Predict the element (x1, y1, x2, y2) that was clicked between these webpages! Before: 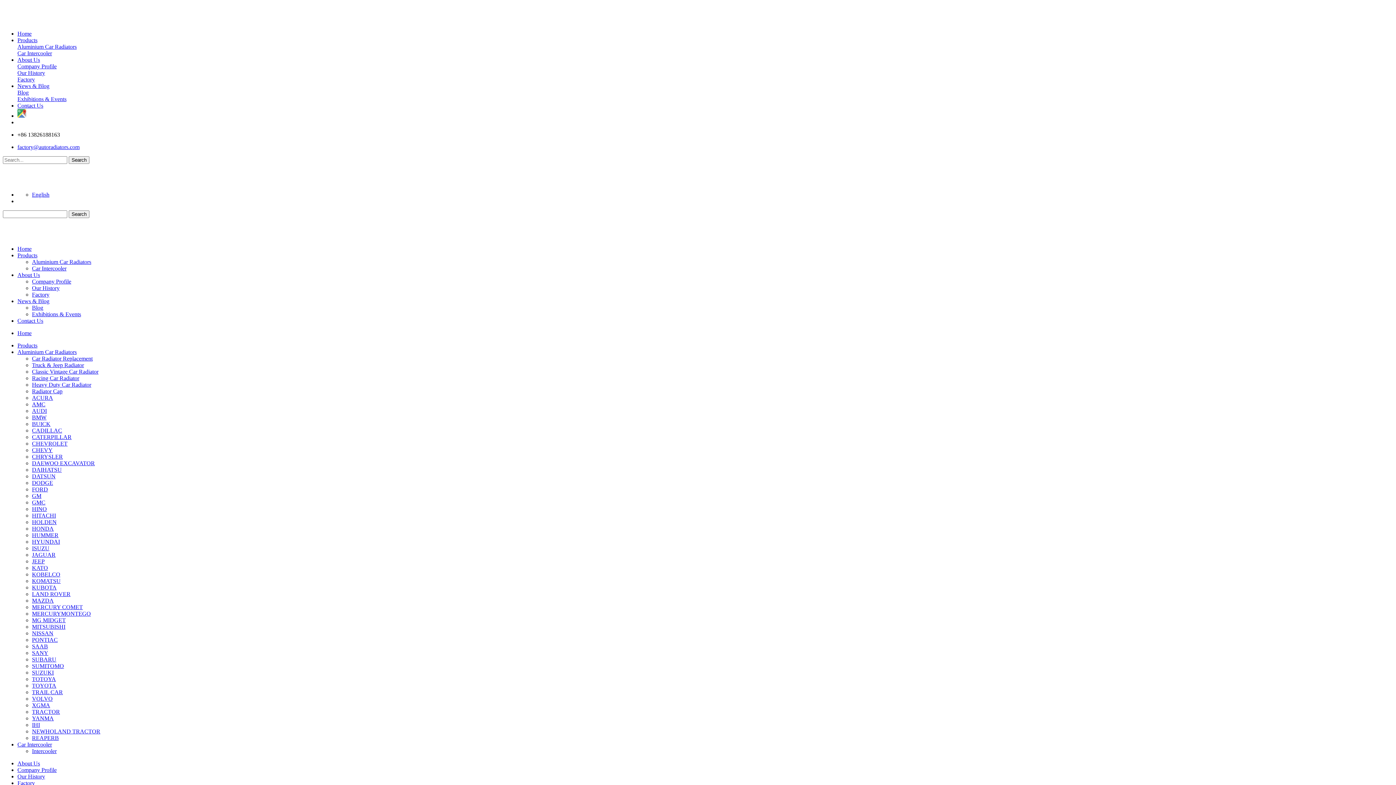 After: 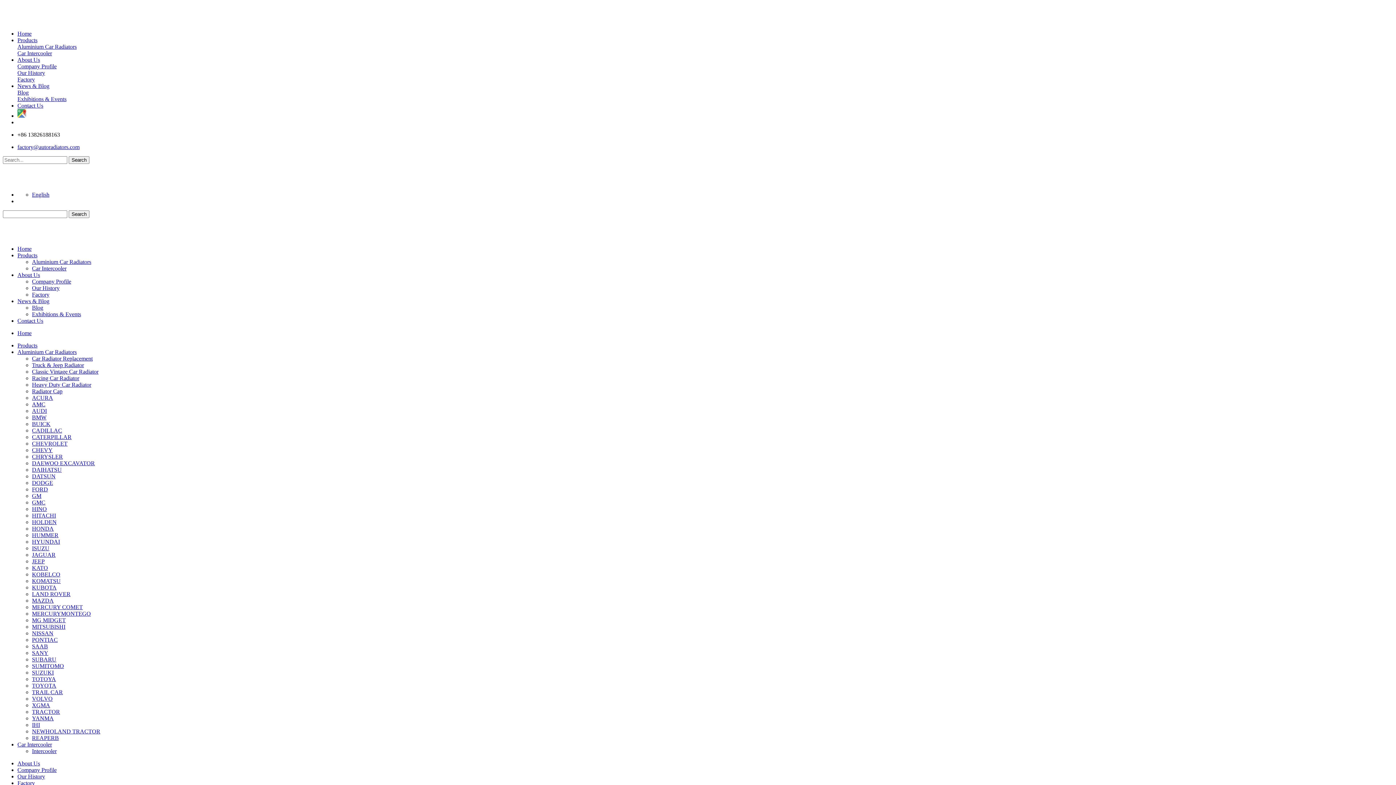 Action: label: CADILLAC bbox: (32, 427, 62, 433)